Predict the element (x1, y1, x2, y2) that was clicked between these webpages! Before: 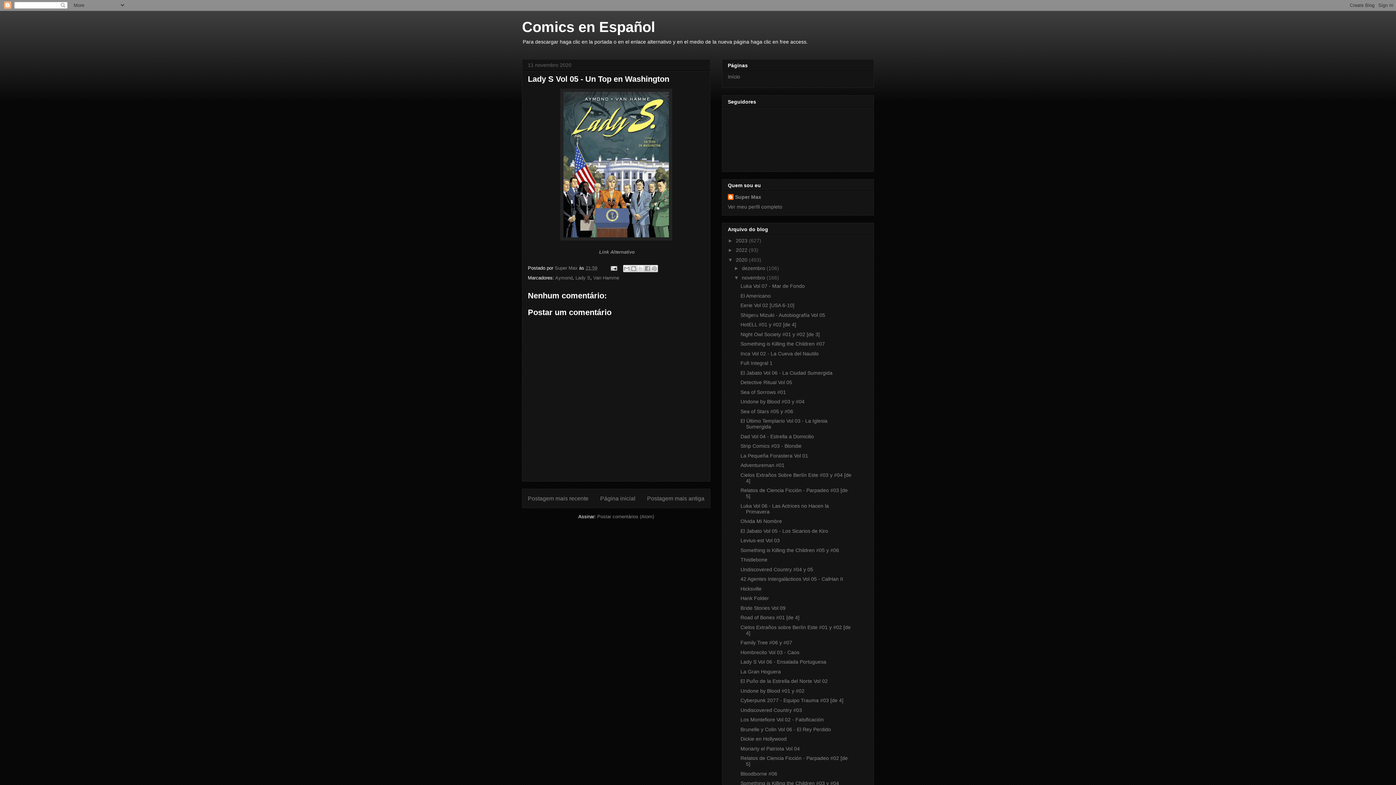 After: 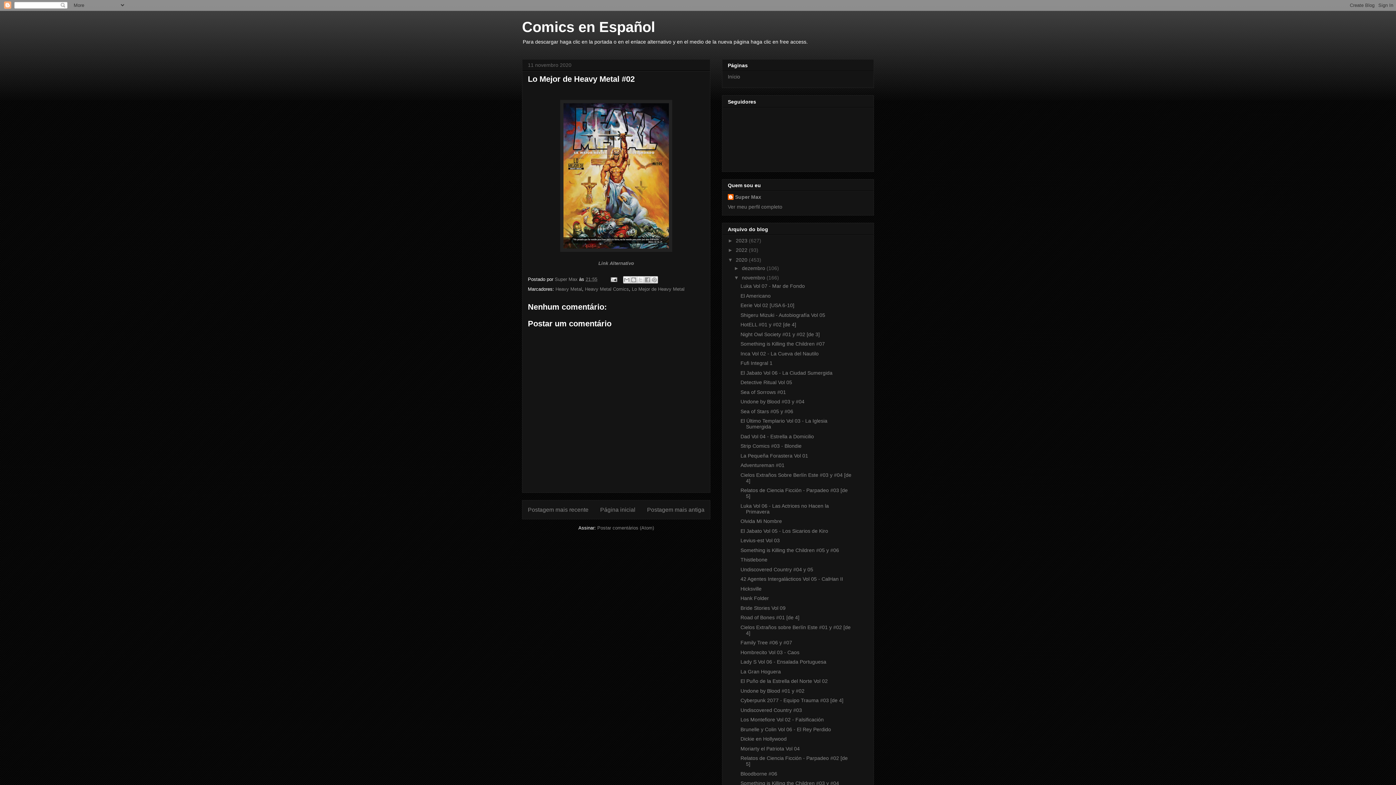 Action: bbox: (647, 495, 704, 501) label: Postagem mais antiga